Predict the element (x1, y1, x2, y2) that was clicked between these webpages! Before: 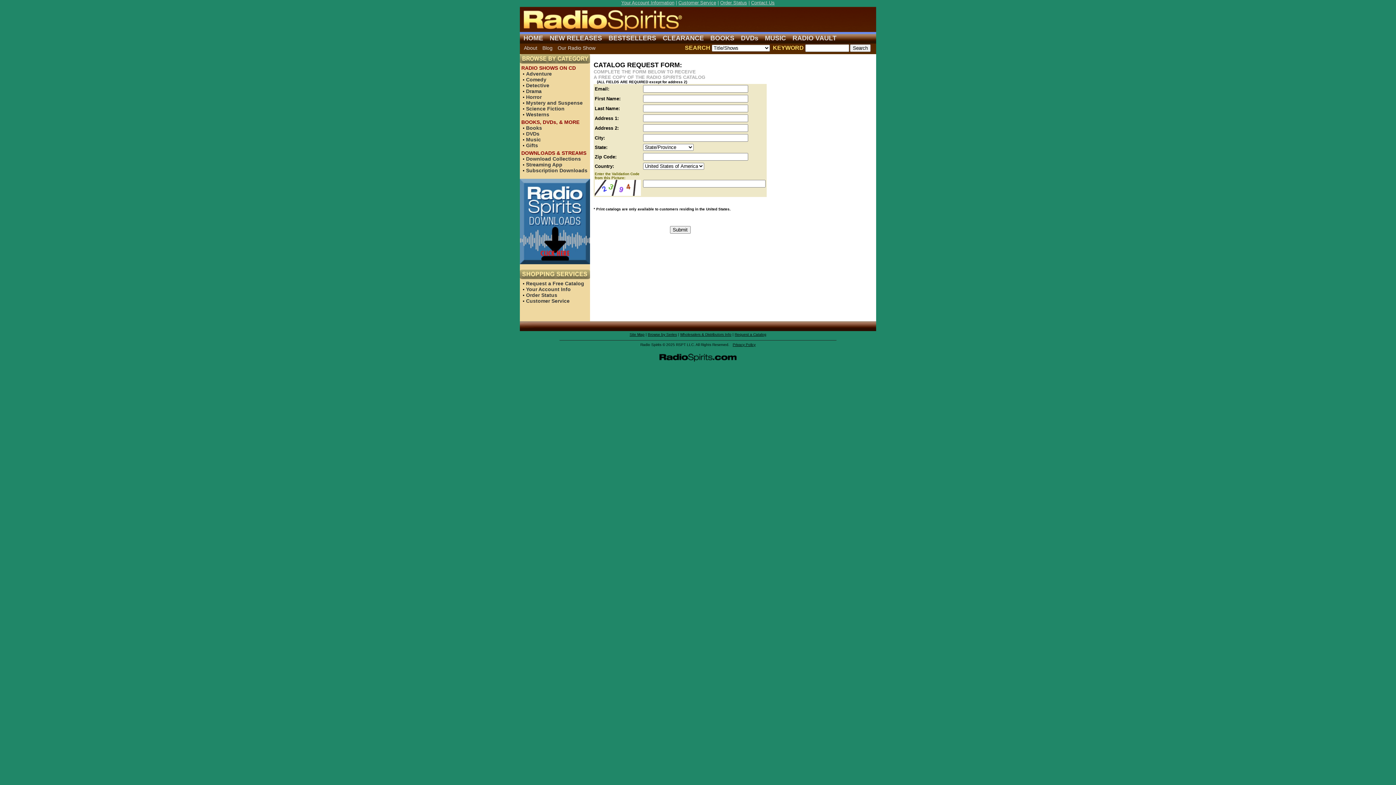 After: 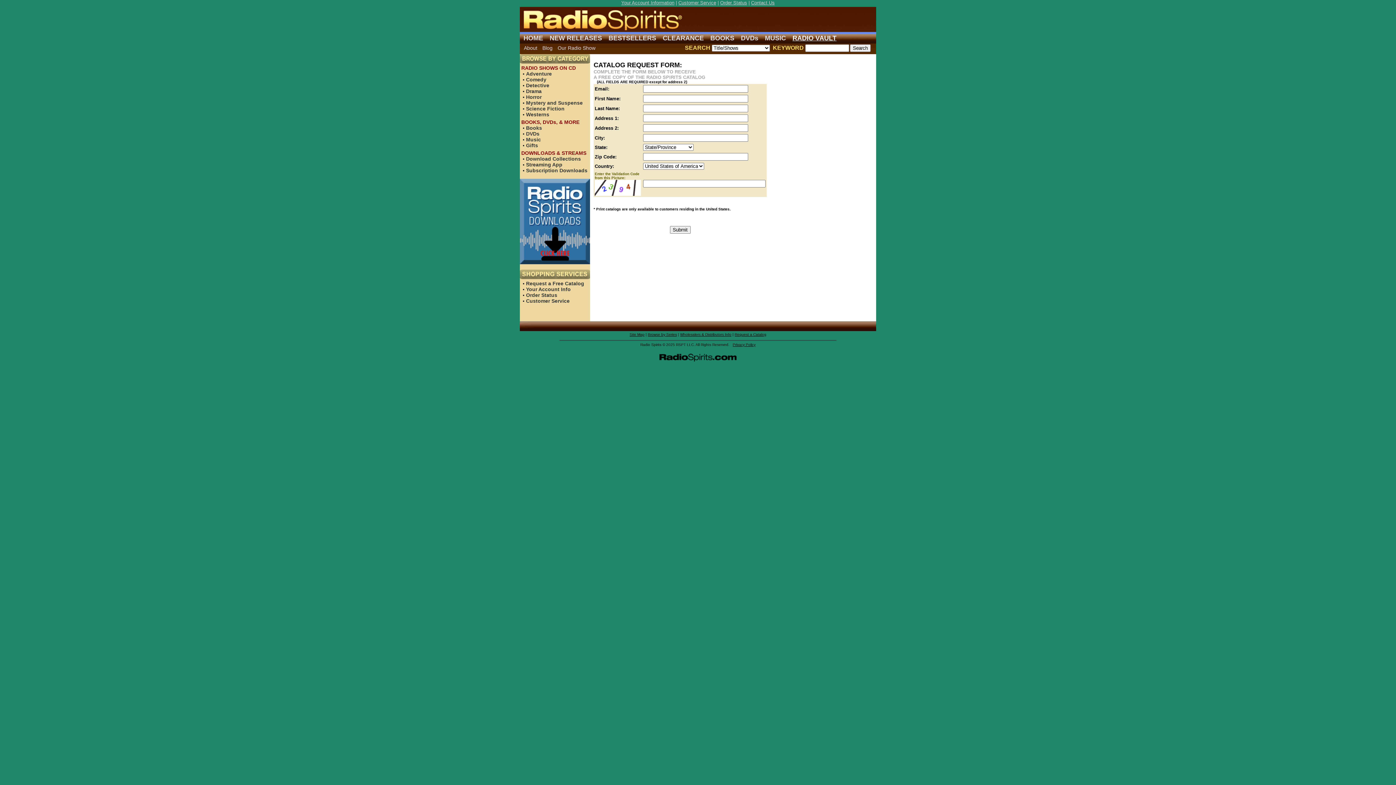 Action: bbox: (792, 34, 836, 41) label: RADIO VAULT